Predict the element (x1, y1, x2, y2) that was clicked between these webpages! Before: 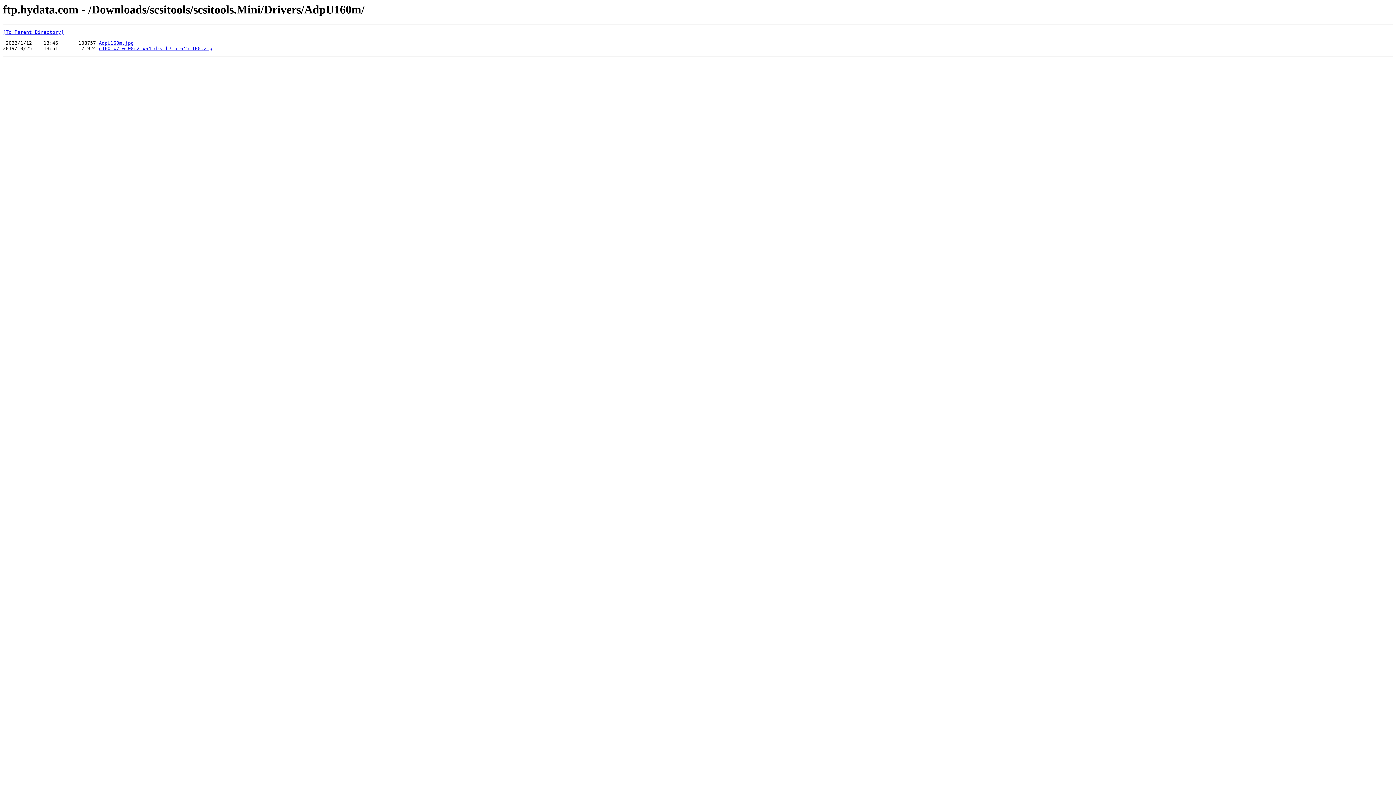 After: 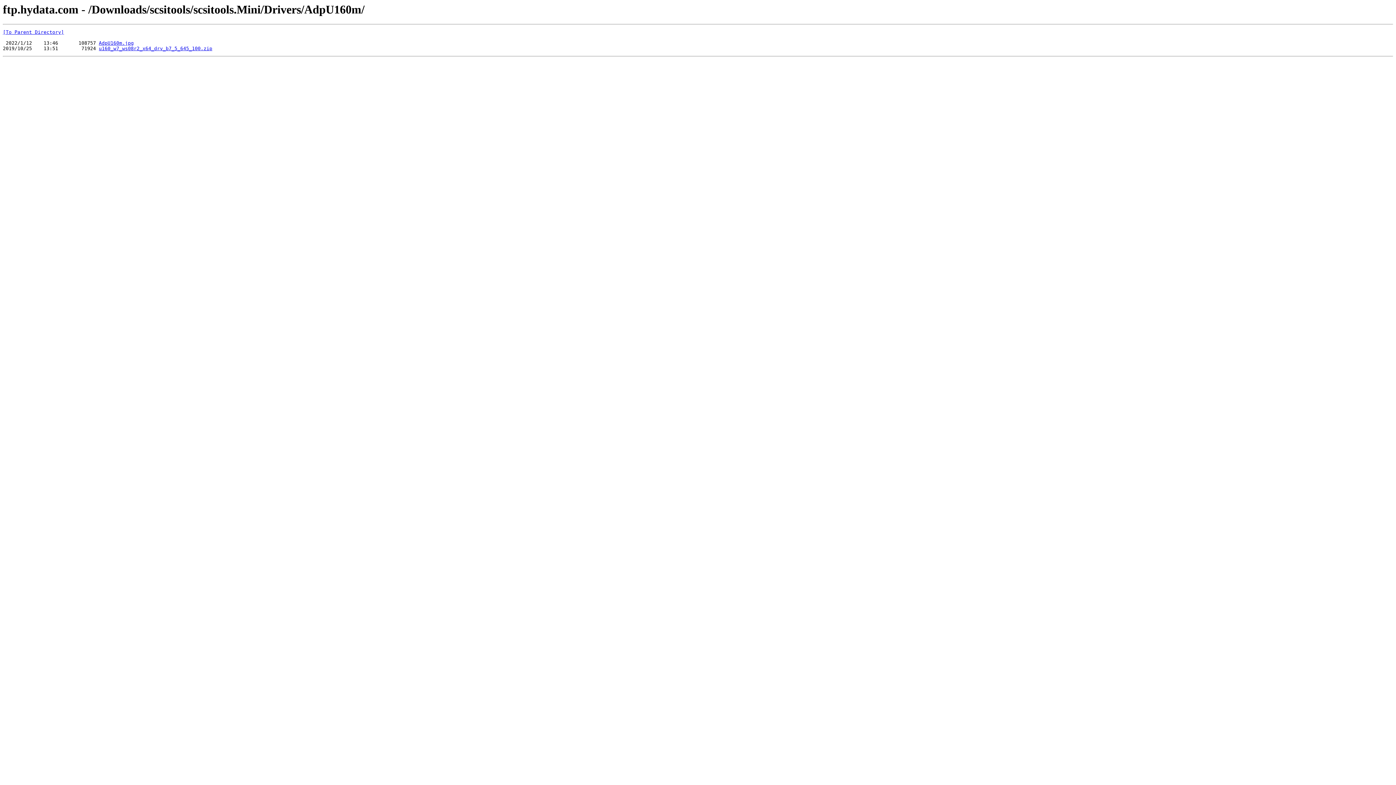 Action: label: u160_w7_ws08r2_x64_drv_b7_5_645_100.zip bbox: (98, 45, 212, 51)